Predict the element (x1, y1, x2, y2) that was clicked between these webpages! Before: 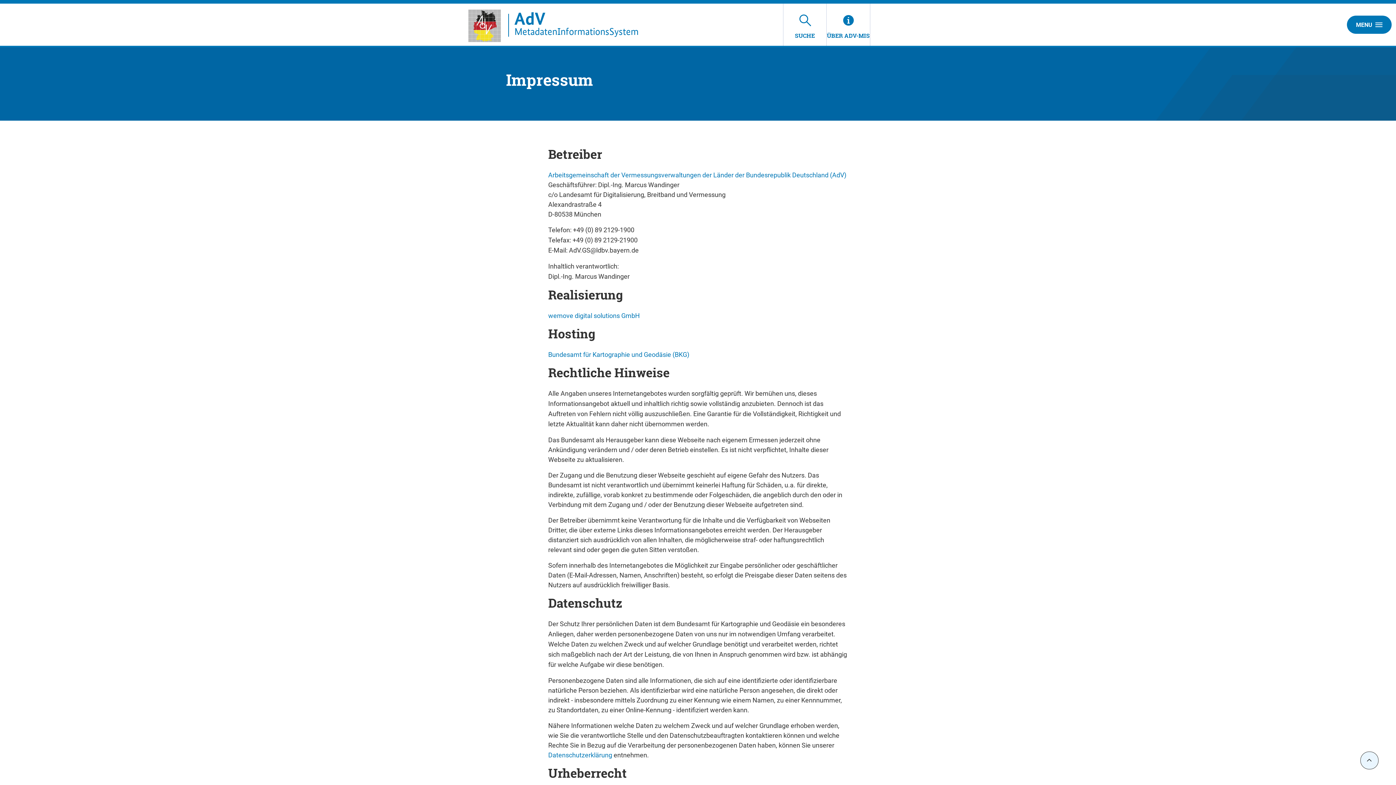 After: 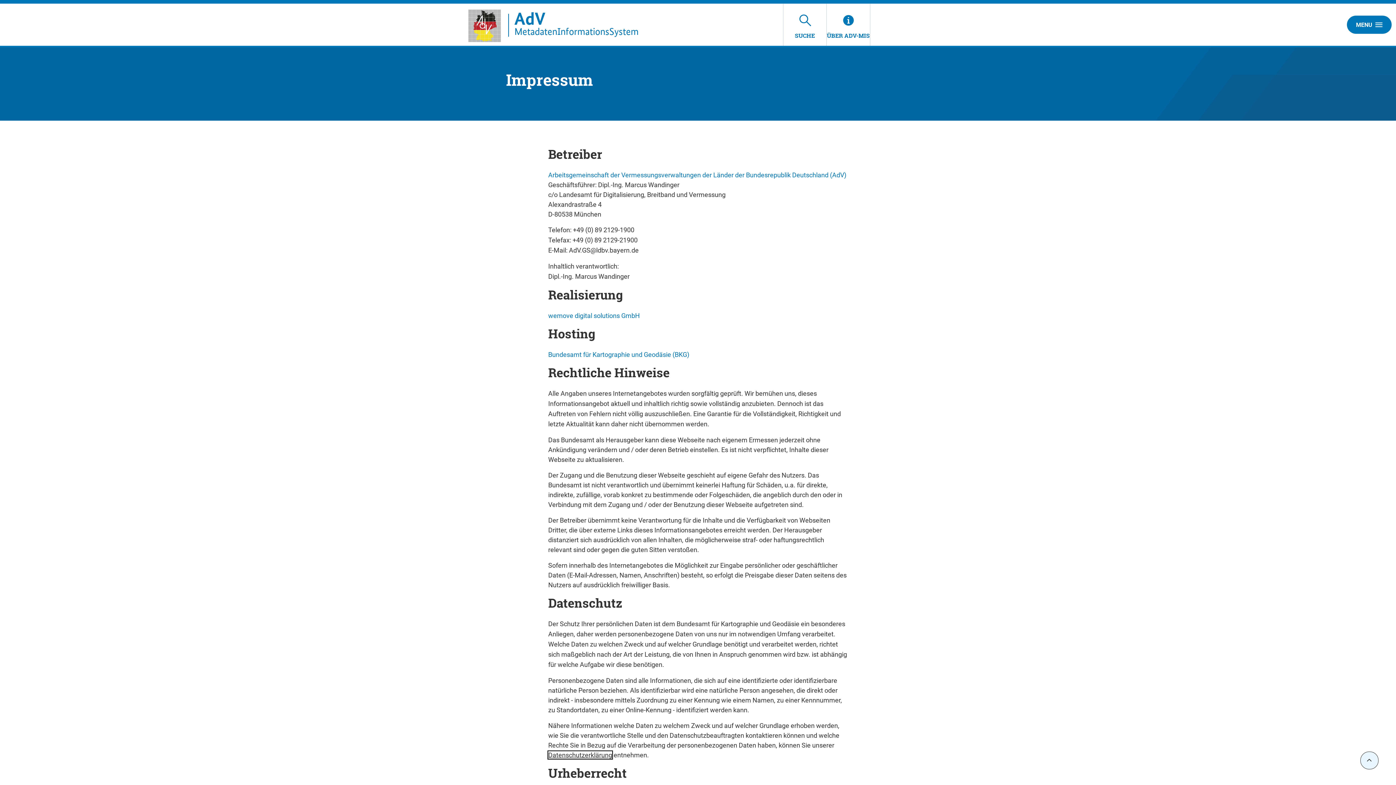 Action: bbox: (548, 751, 612, 759) label: Datenschutzerklärung